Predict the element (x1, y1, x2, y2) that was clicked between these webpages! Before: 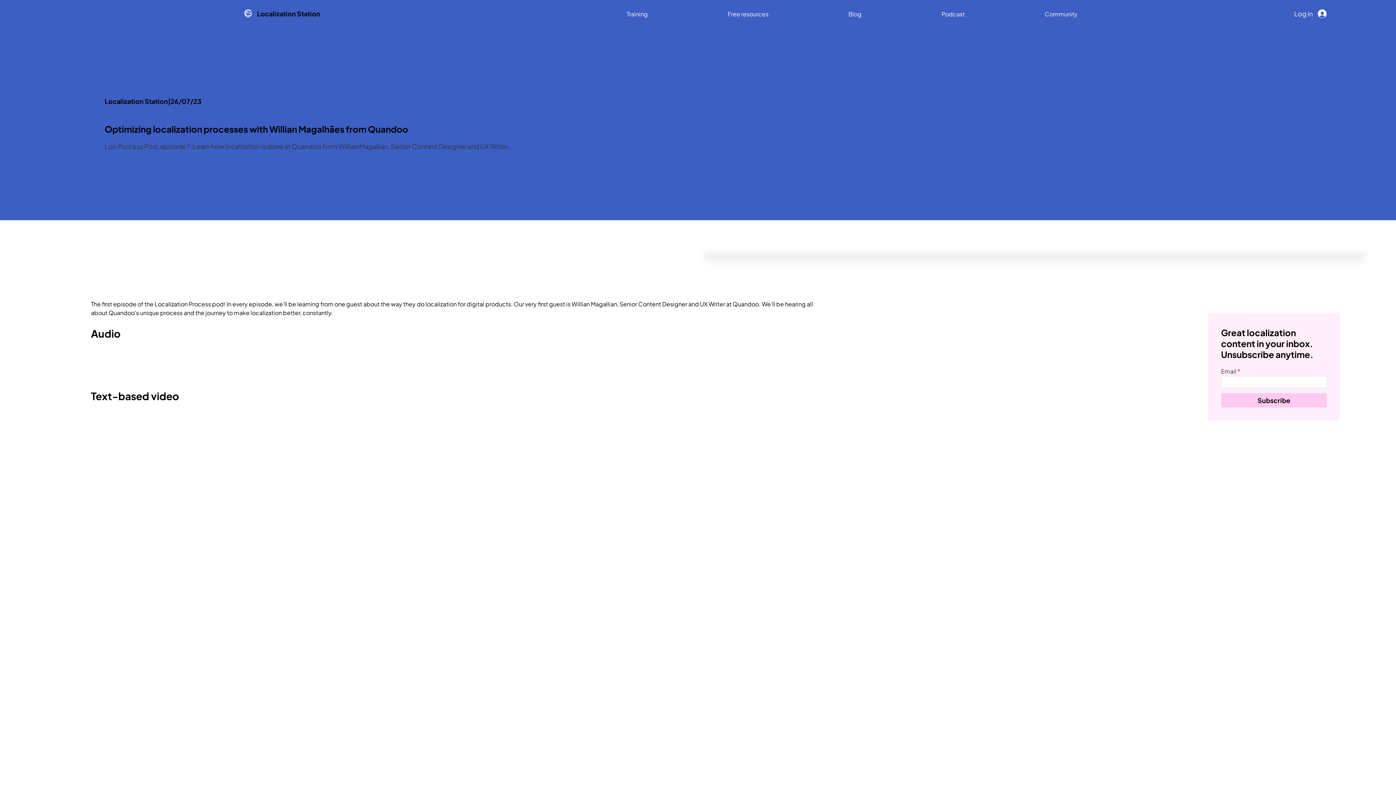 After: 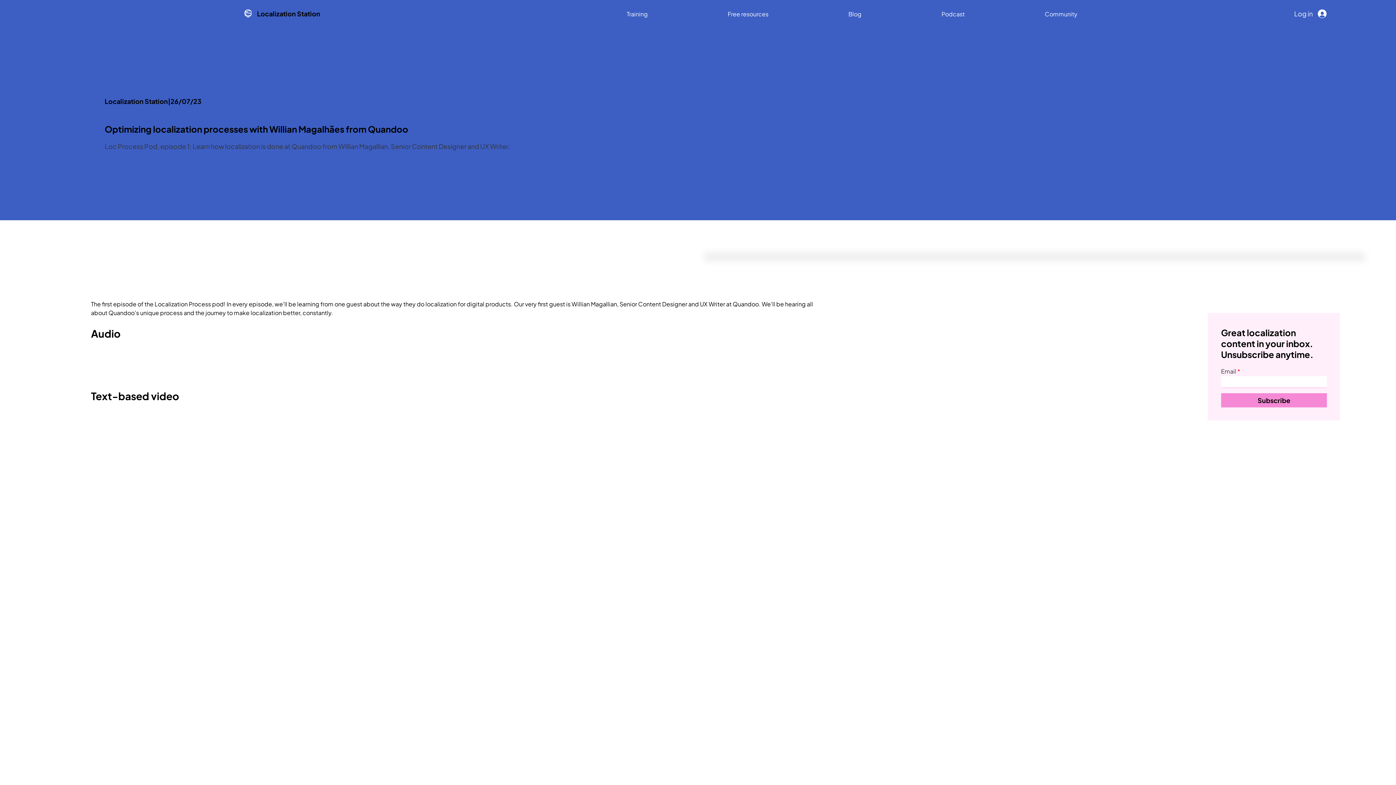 Action: label: Subscribe bbox: (1221, 393, 1327, 407)